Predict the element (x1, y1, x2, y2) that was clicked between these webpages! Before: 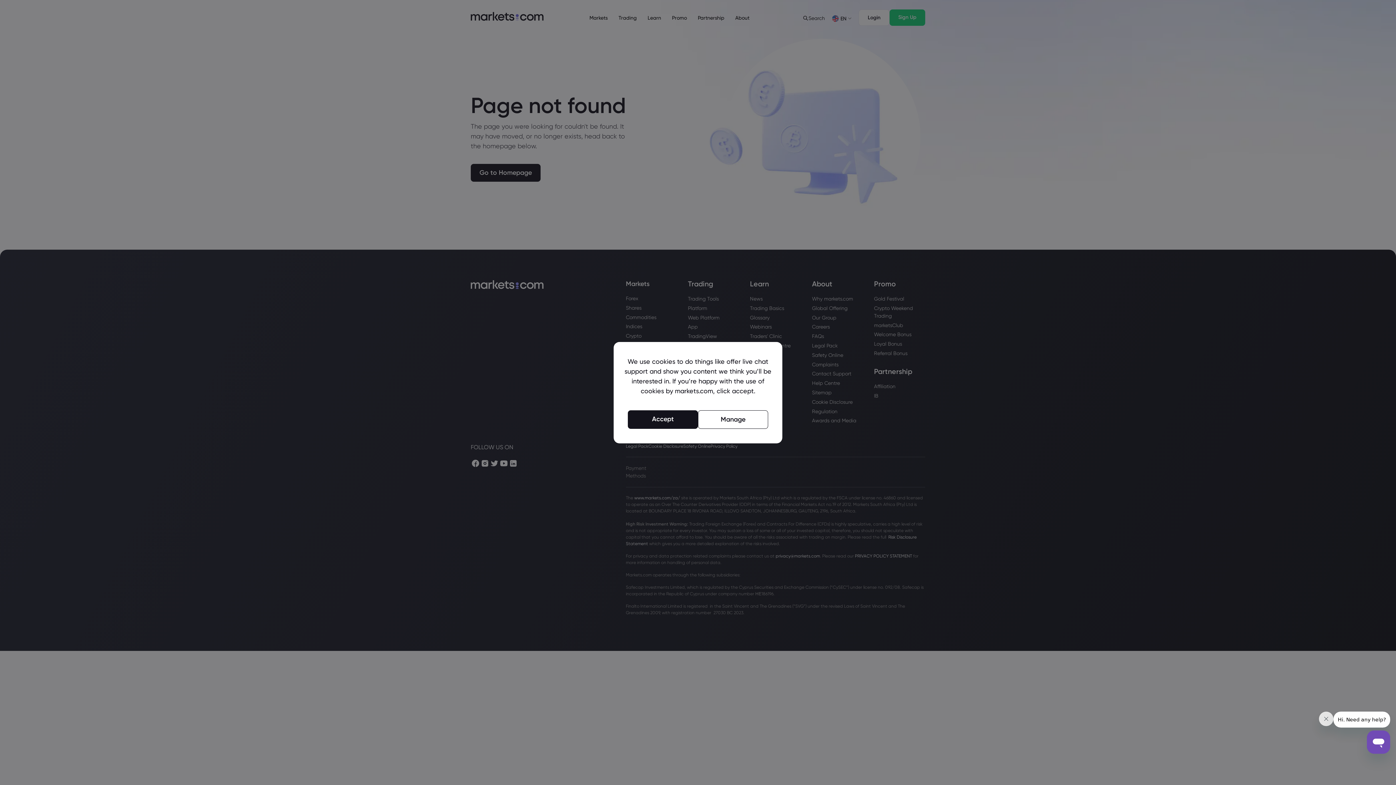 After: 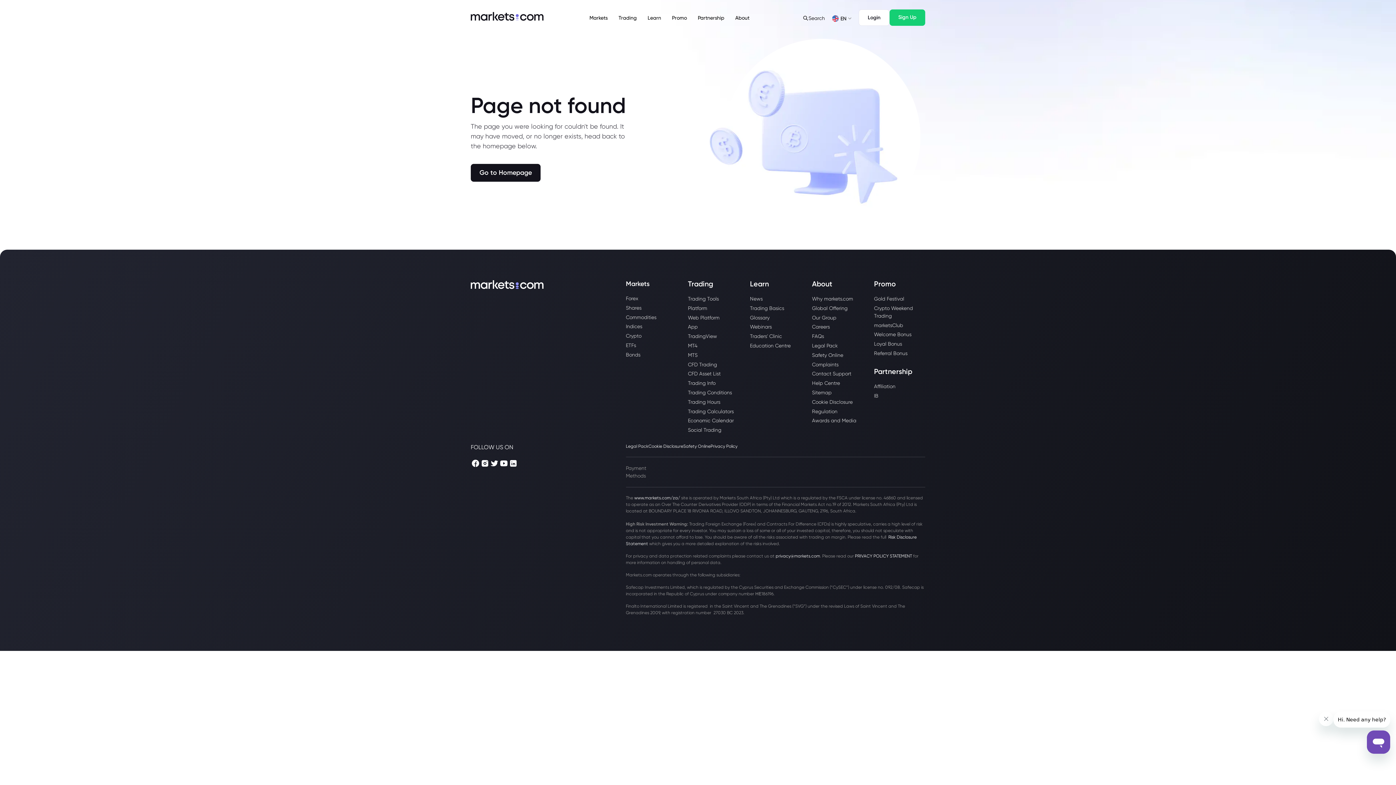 Action: bbox: (628, 410, 698, 428) label: Accept